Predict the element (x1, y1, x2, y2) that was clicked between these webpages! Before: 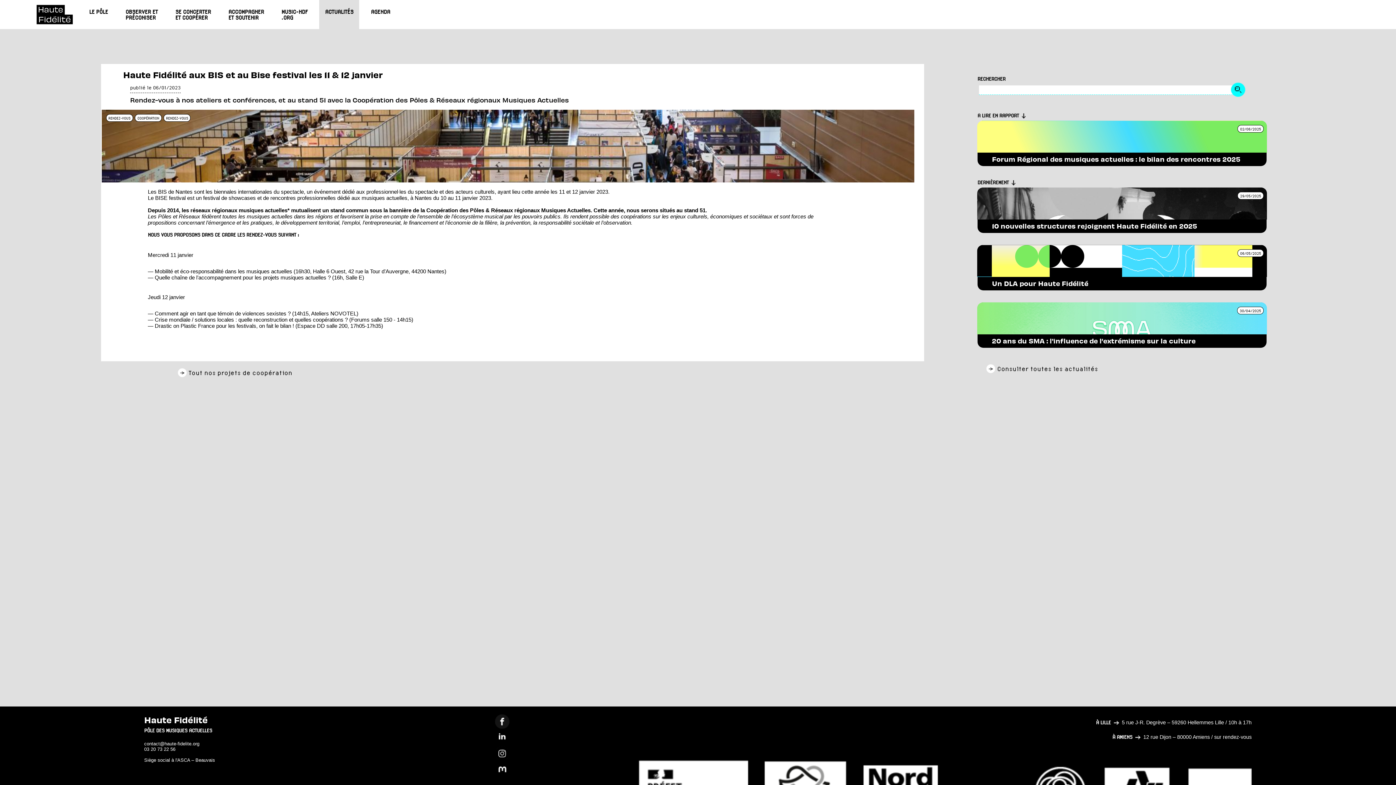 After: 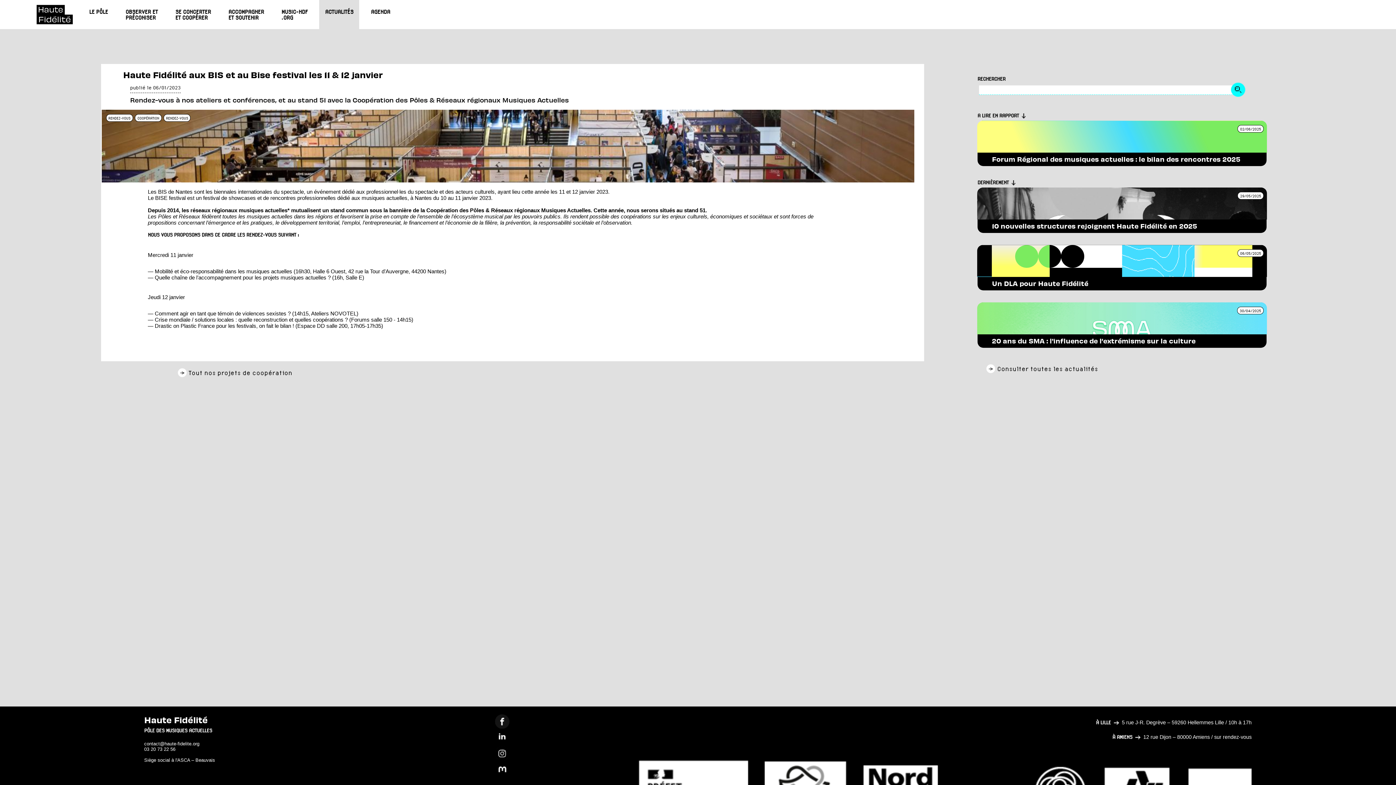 Action: label:   bbox: (147, 341, 149, 347)